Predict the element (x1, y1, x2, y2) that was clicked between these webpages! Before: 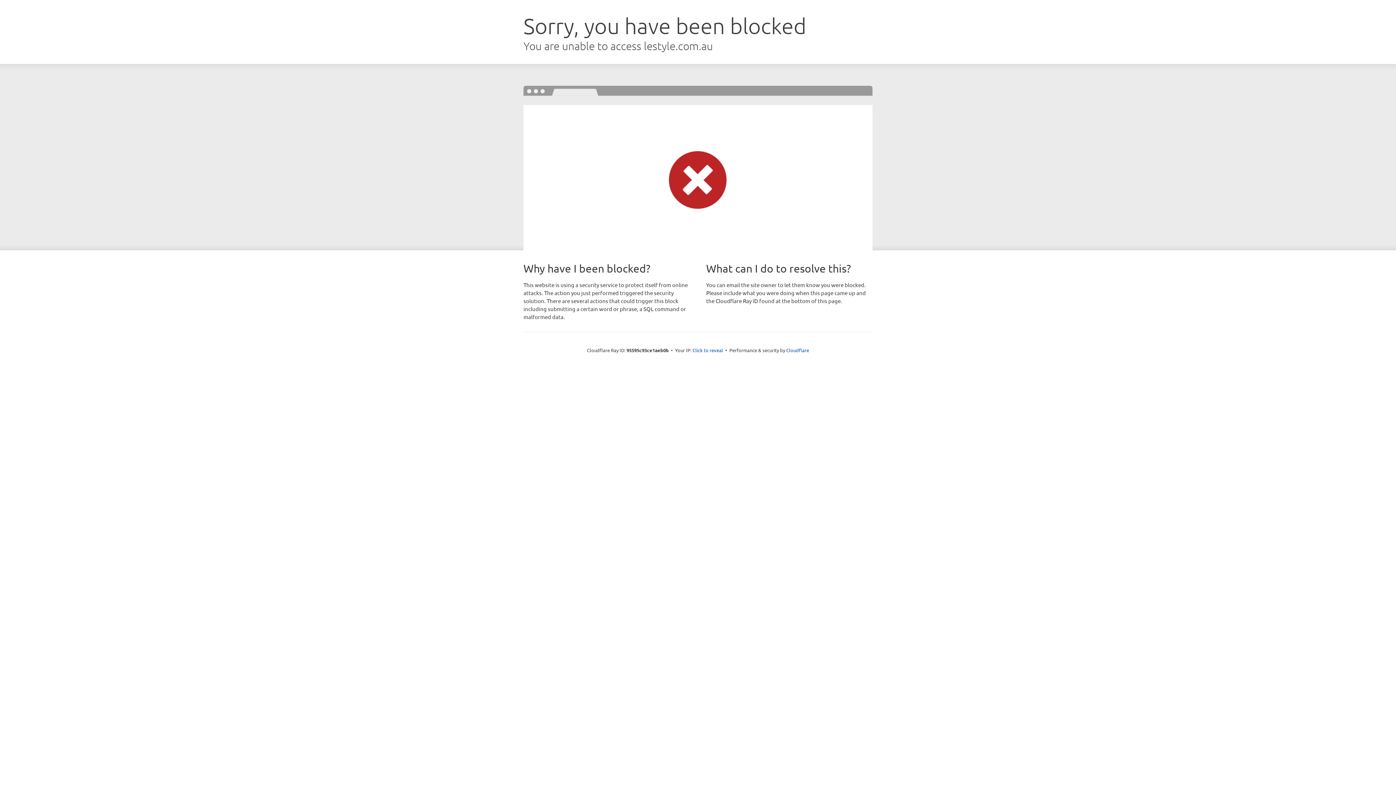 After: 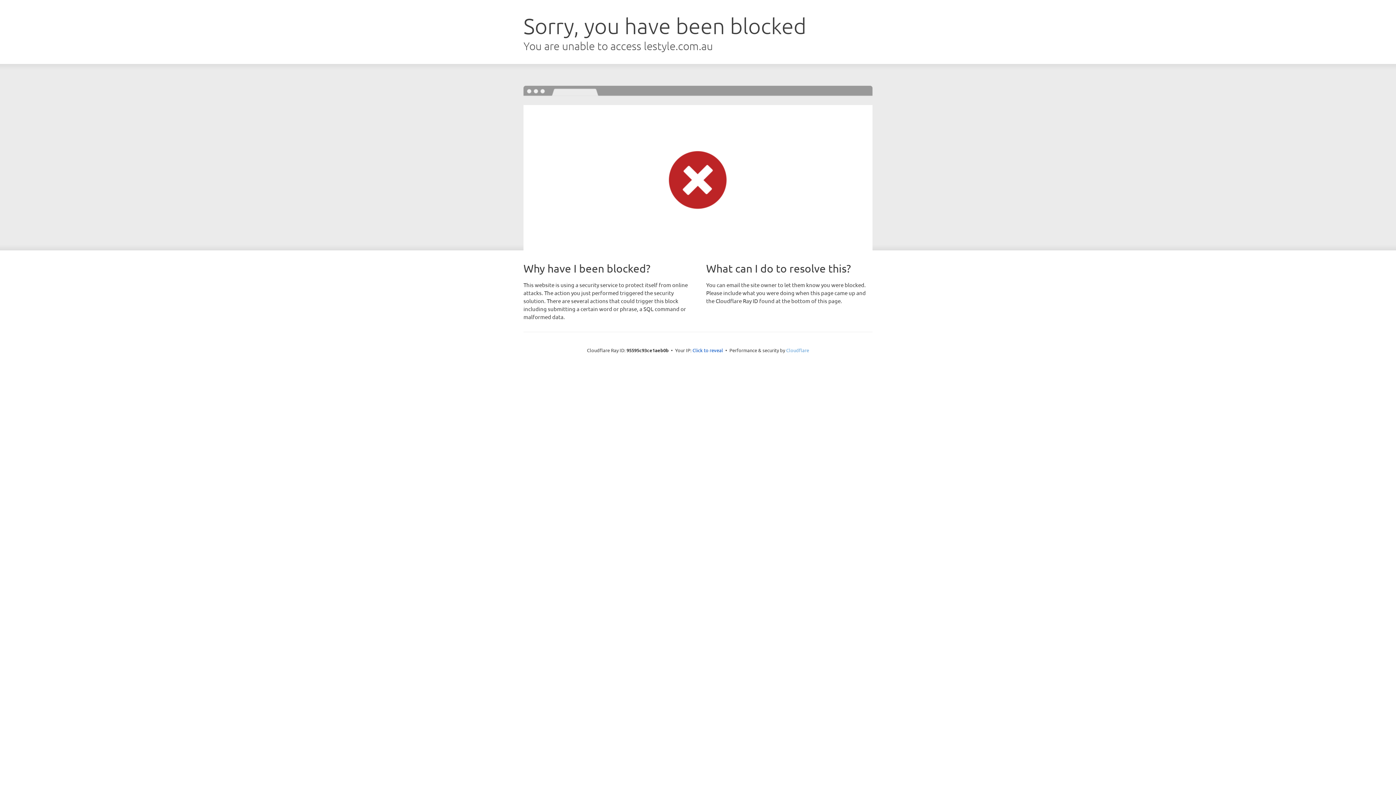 Action: label: Cloudflare bbox: (786, 347, 809, 353)